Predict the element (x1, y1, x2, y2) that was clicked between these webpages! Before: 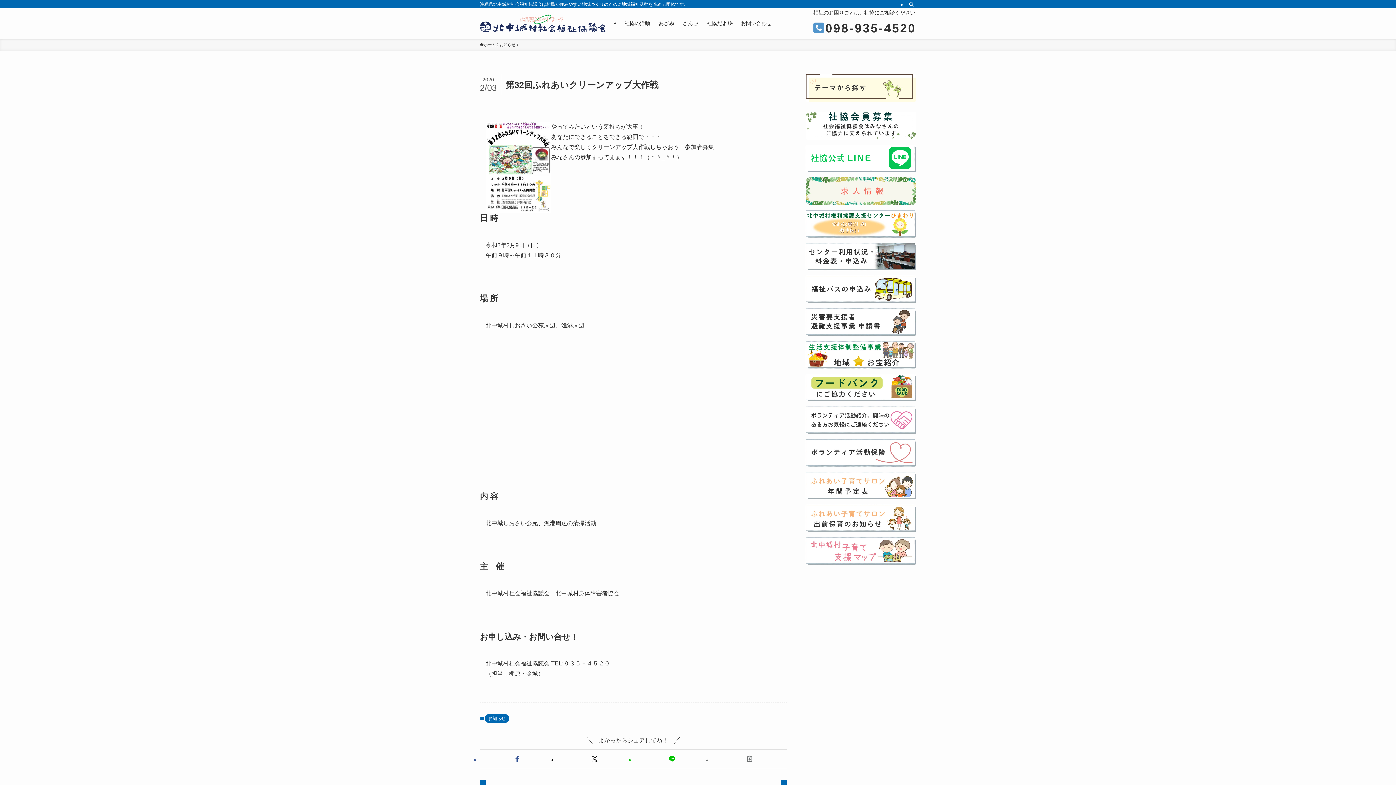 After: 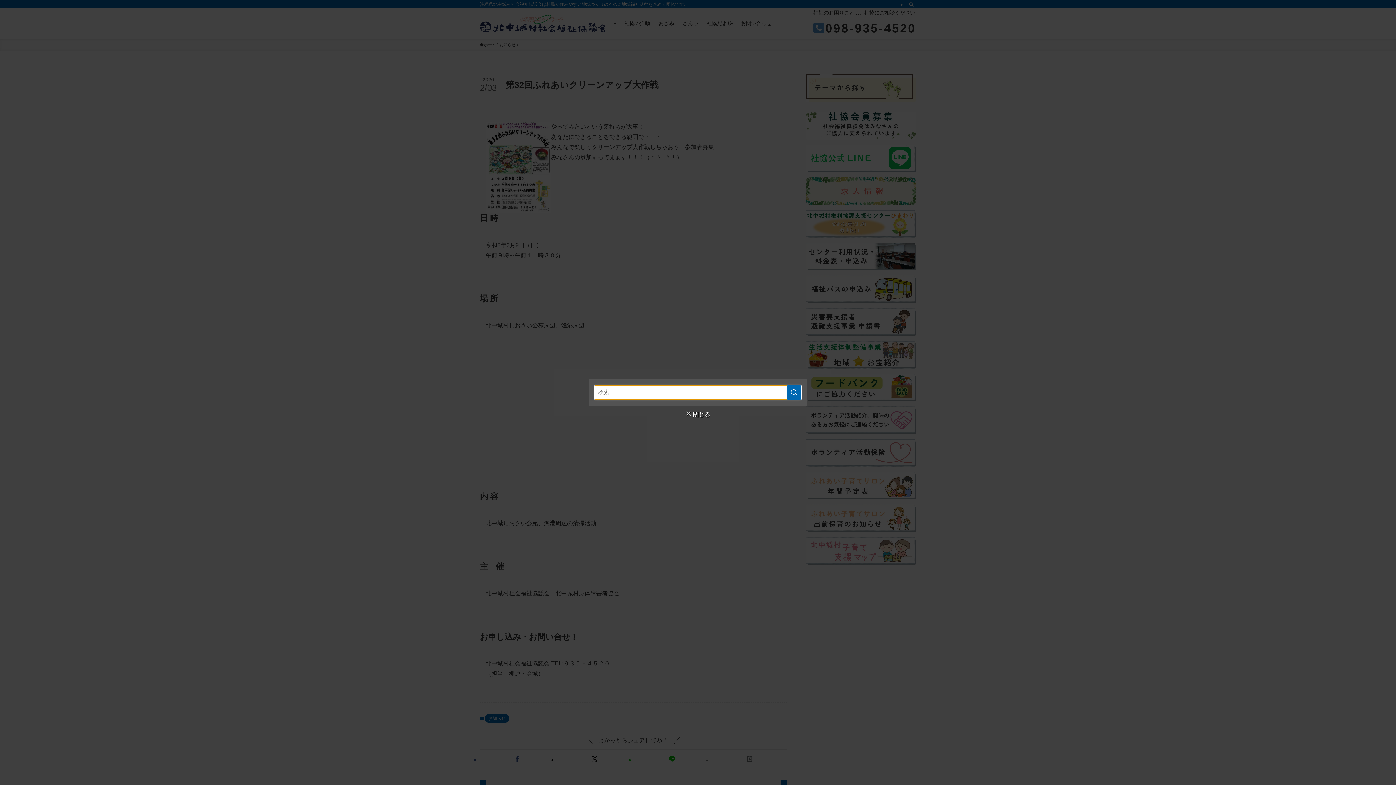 Action: label: 検索 bbox: (906, 0, 916, 8)